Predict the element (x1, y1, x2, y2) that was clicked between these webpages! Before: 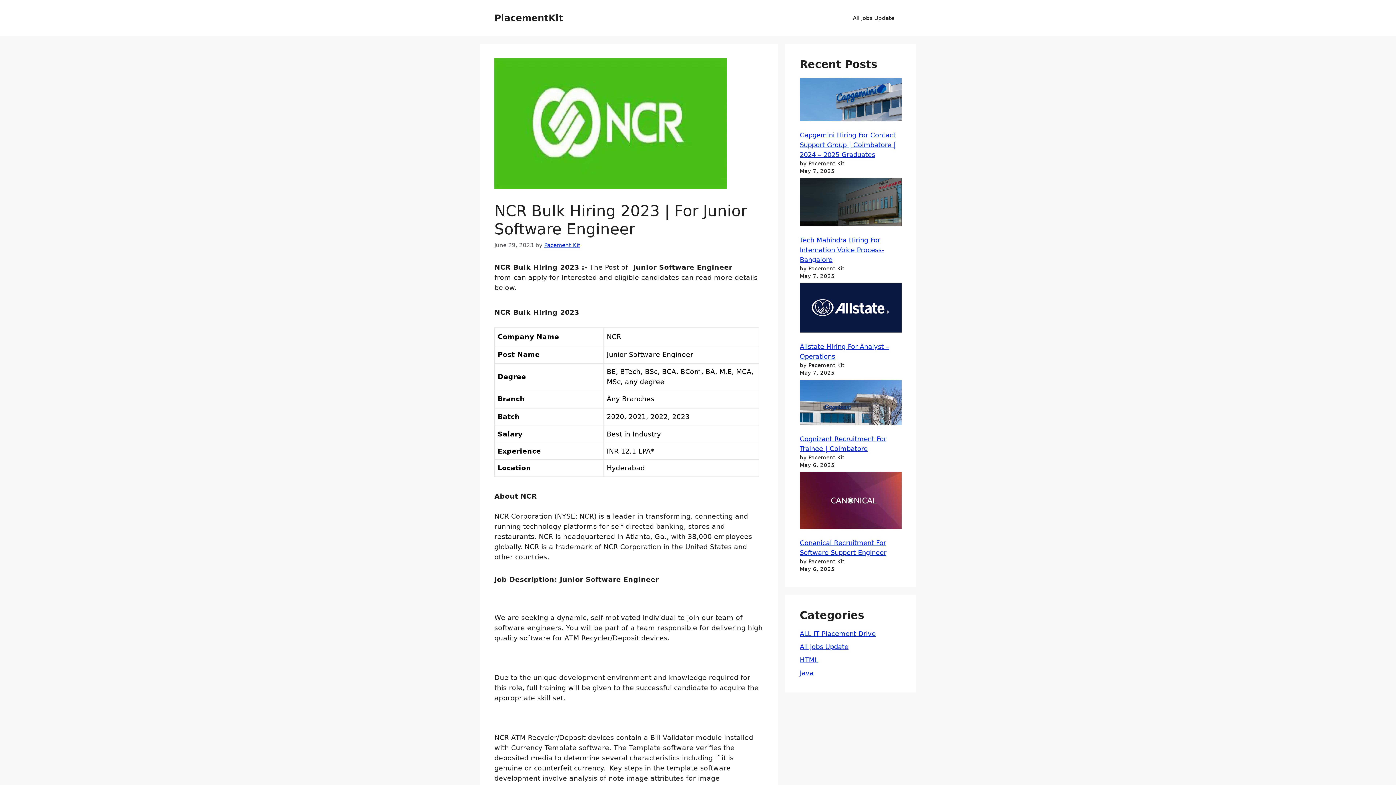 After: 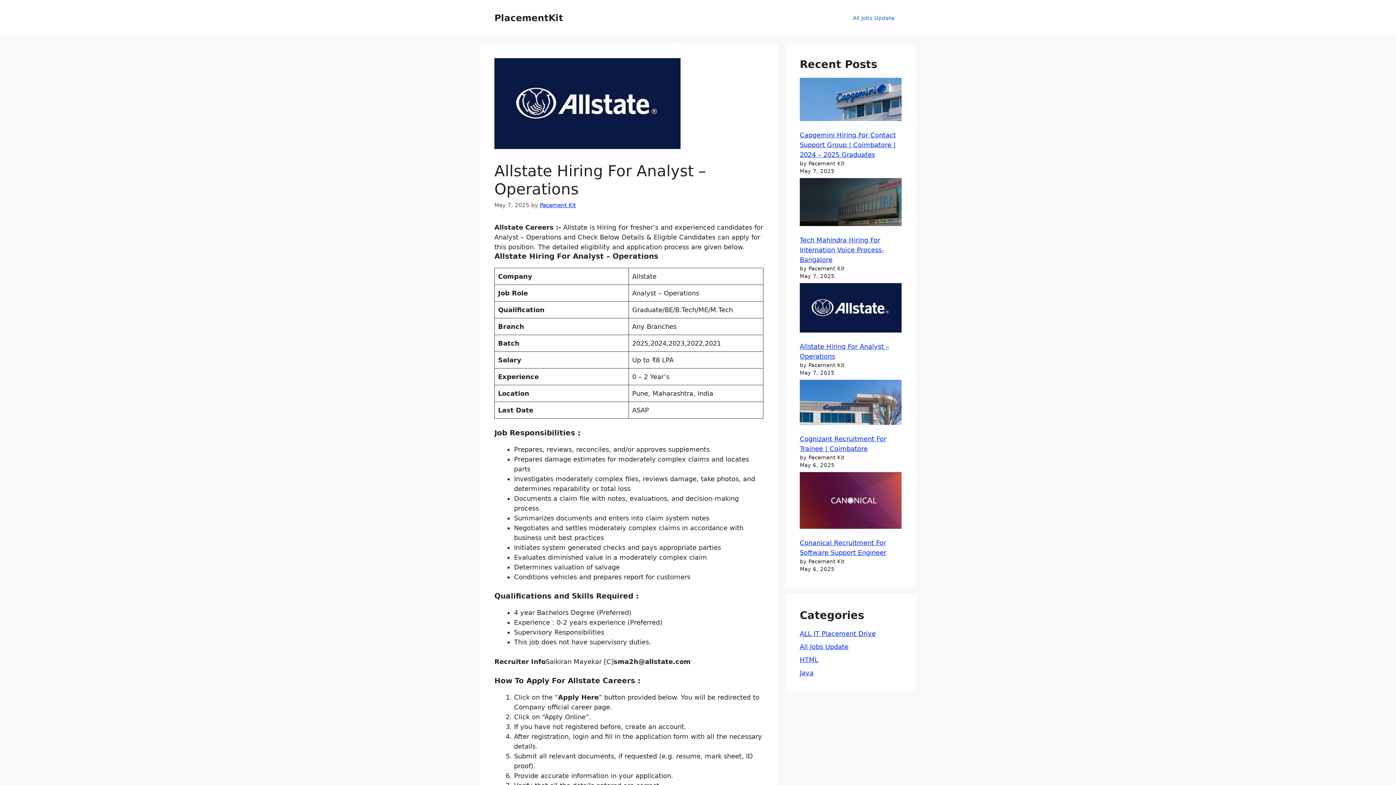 Action: bbox: (800, 283, 901, 335) label: Allstate Hiring For Analyst – Operations